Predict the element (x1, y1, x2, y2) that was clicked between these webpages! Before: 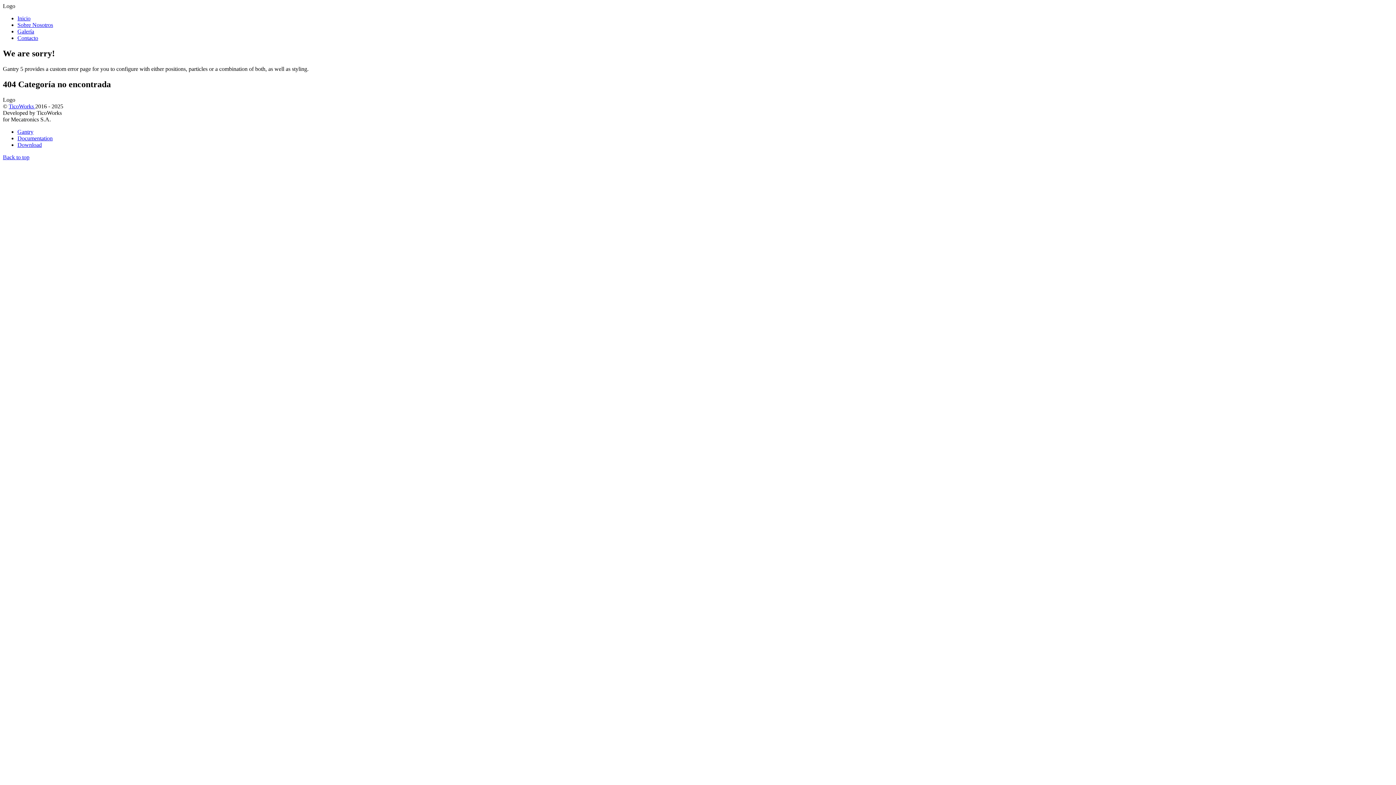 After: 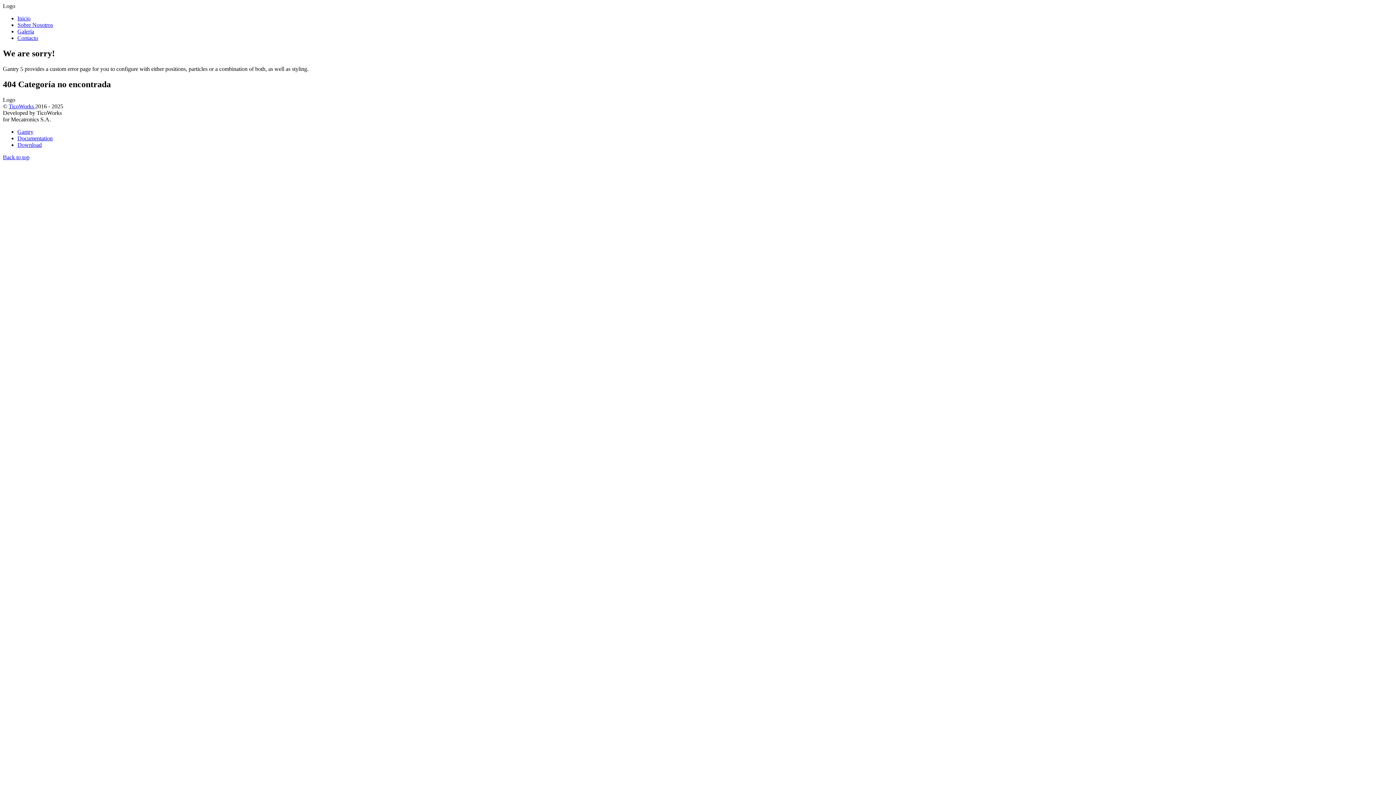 Action: bbox: (17, 141, 41, 147) label: Download